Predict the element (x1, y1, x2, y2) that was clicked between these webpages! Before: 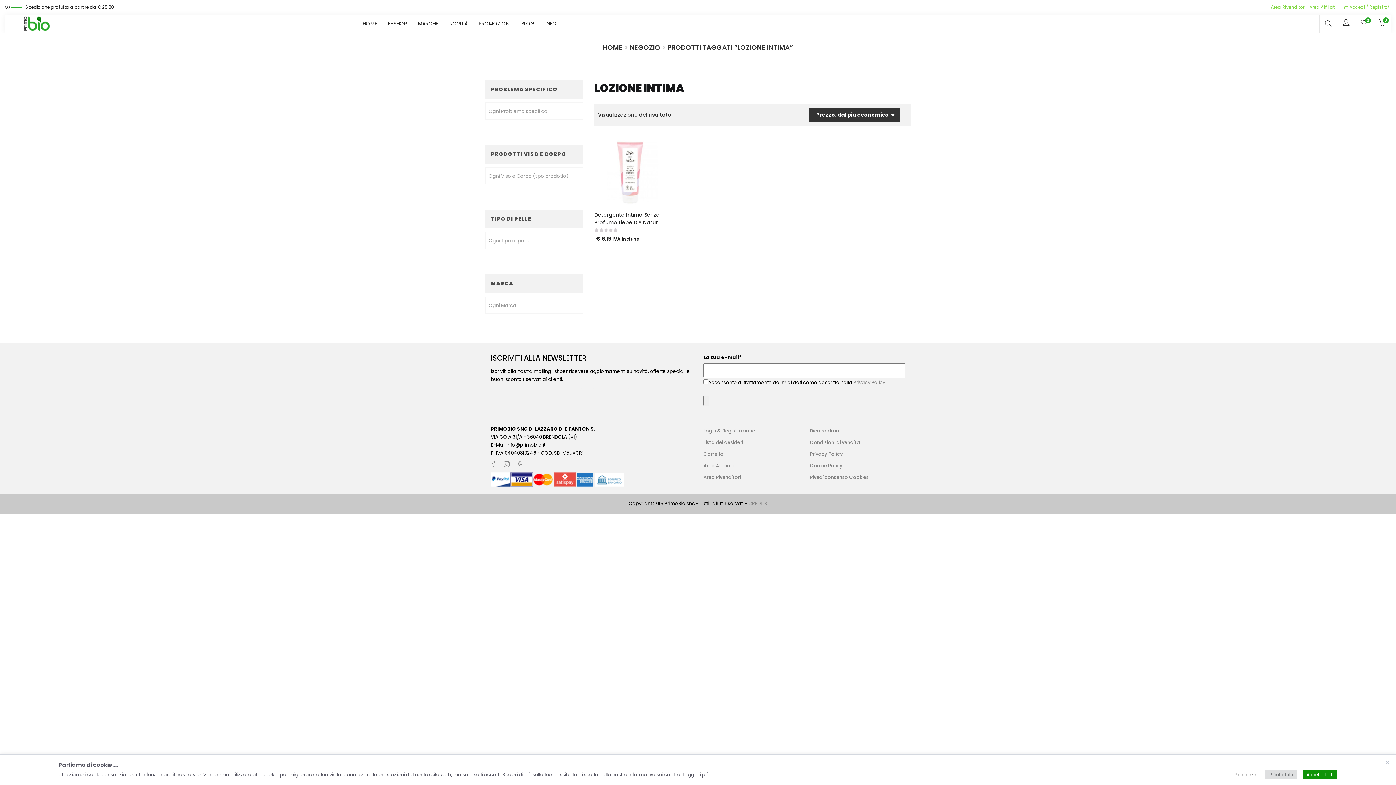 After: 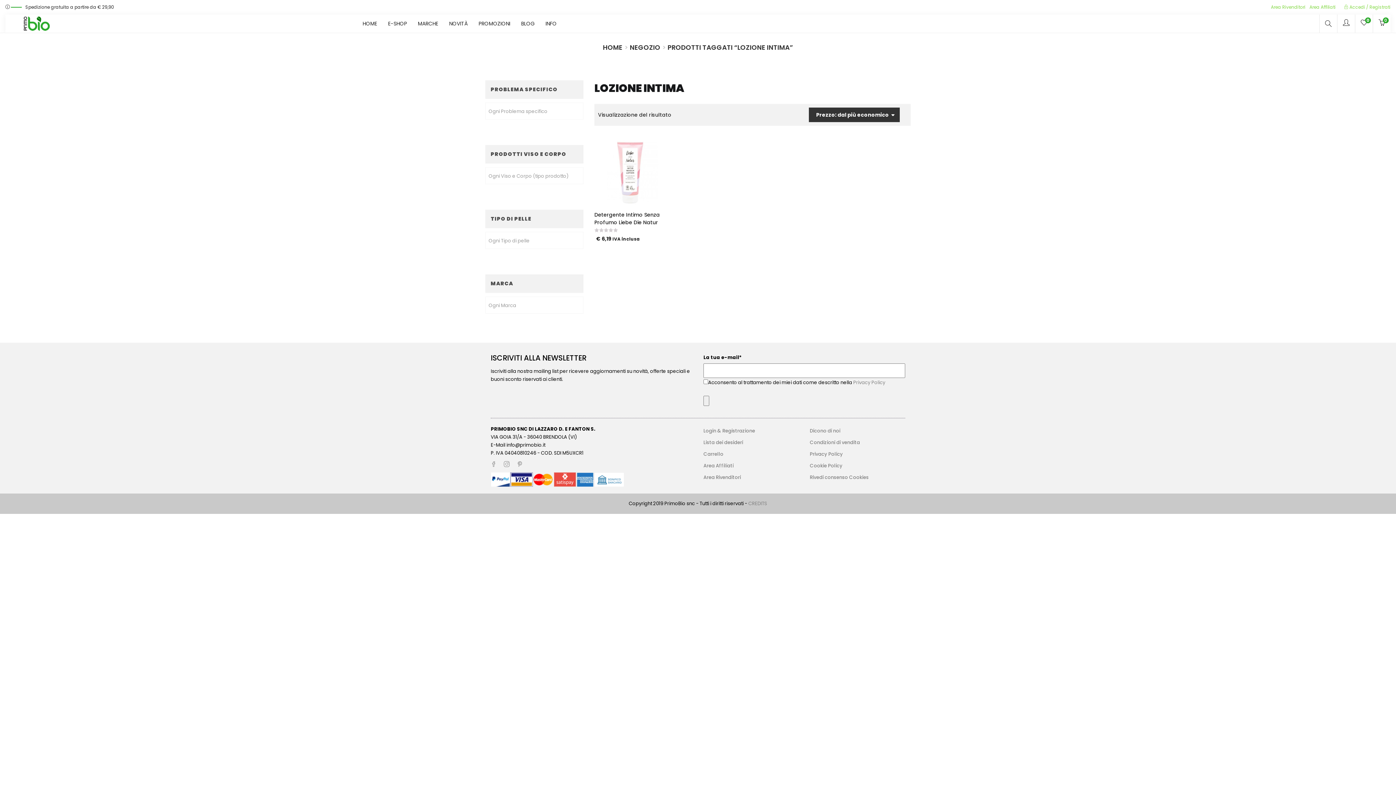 Action: label: Accetta tutti bbox: (1302, 770, 1337, 779)